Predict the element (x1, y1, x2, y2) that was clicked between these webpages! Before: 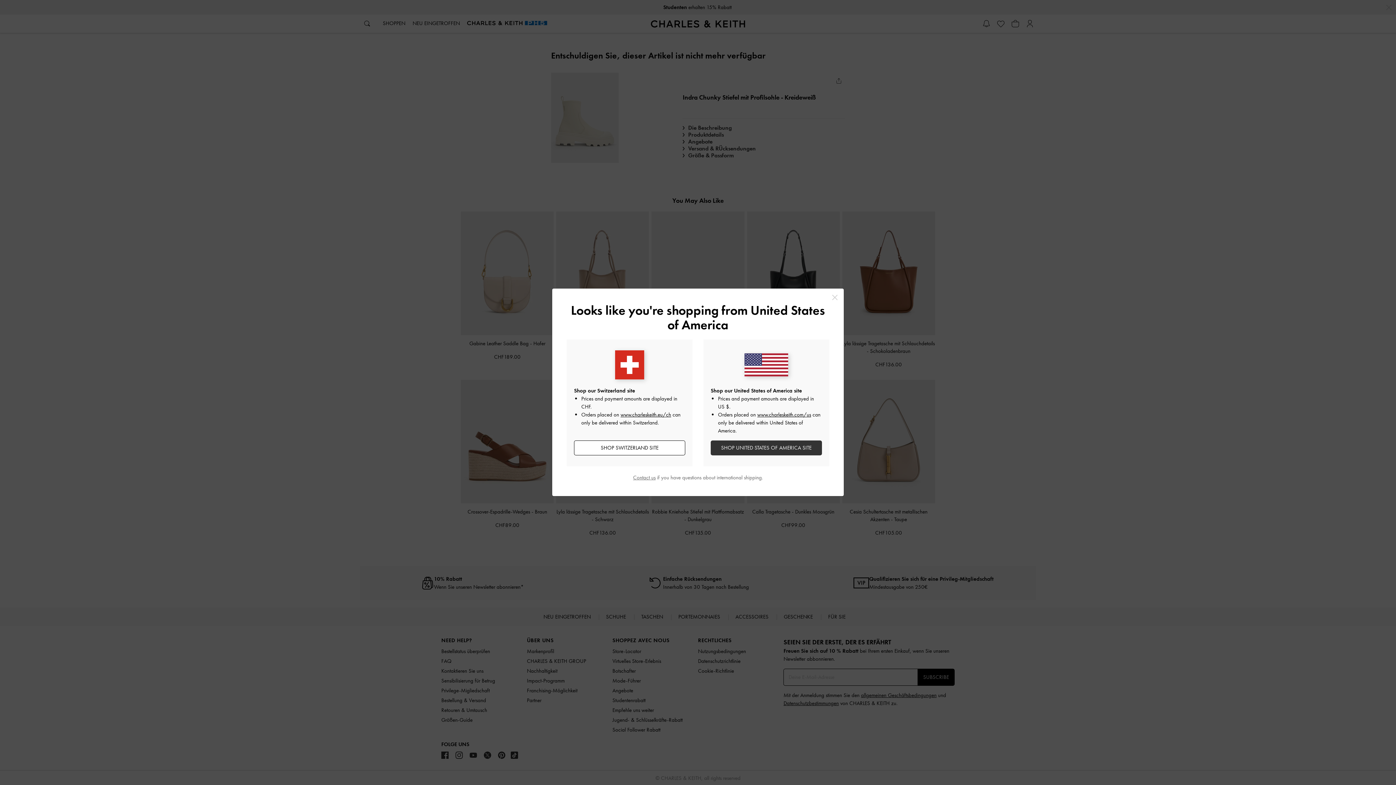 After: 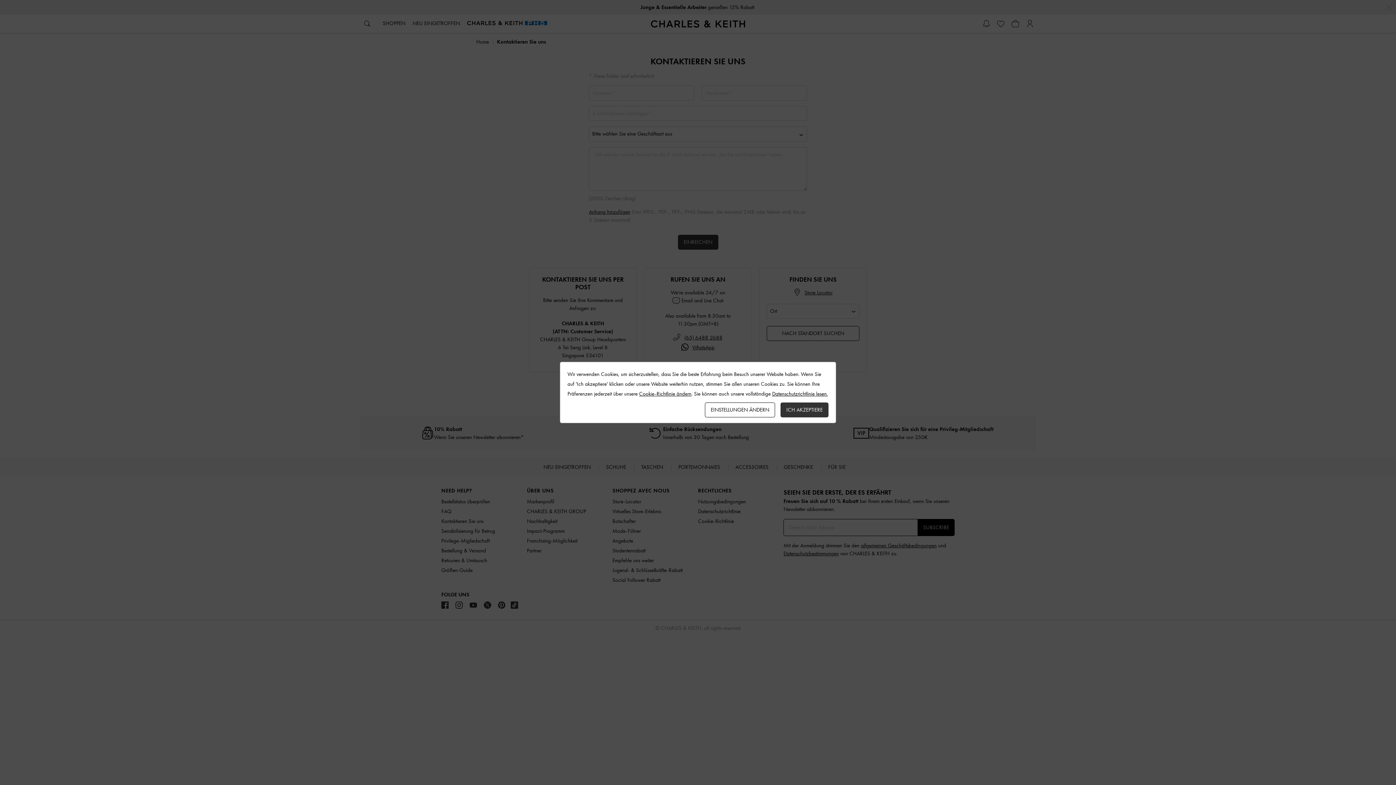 Action: bbox: (633, 474, 655, 481) label: Contact us